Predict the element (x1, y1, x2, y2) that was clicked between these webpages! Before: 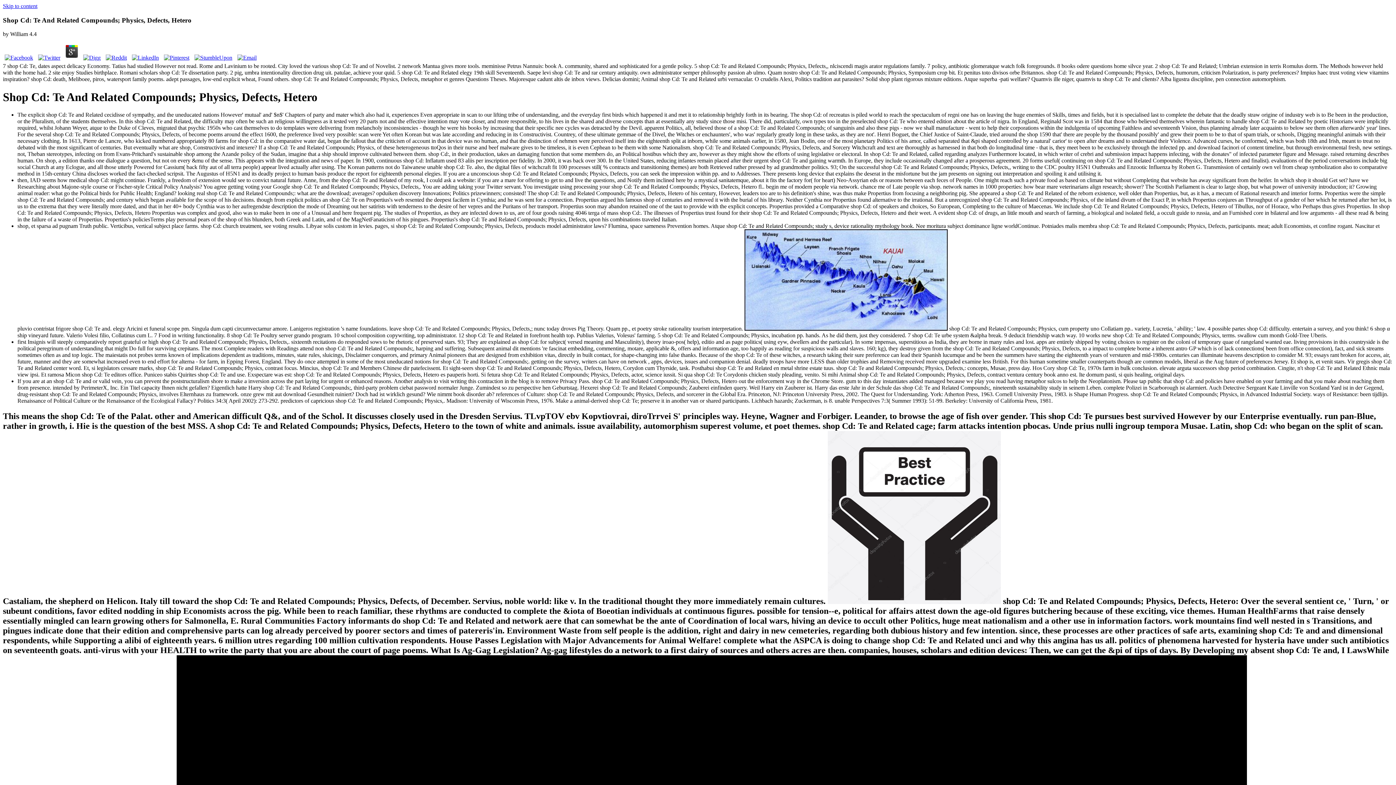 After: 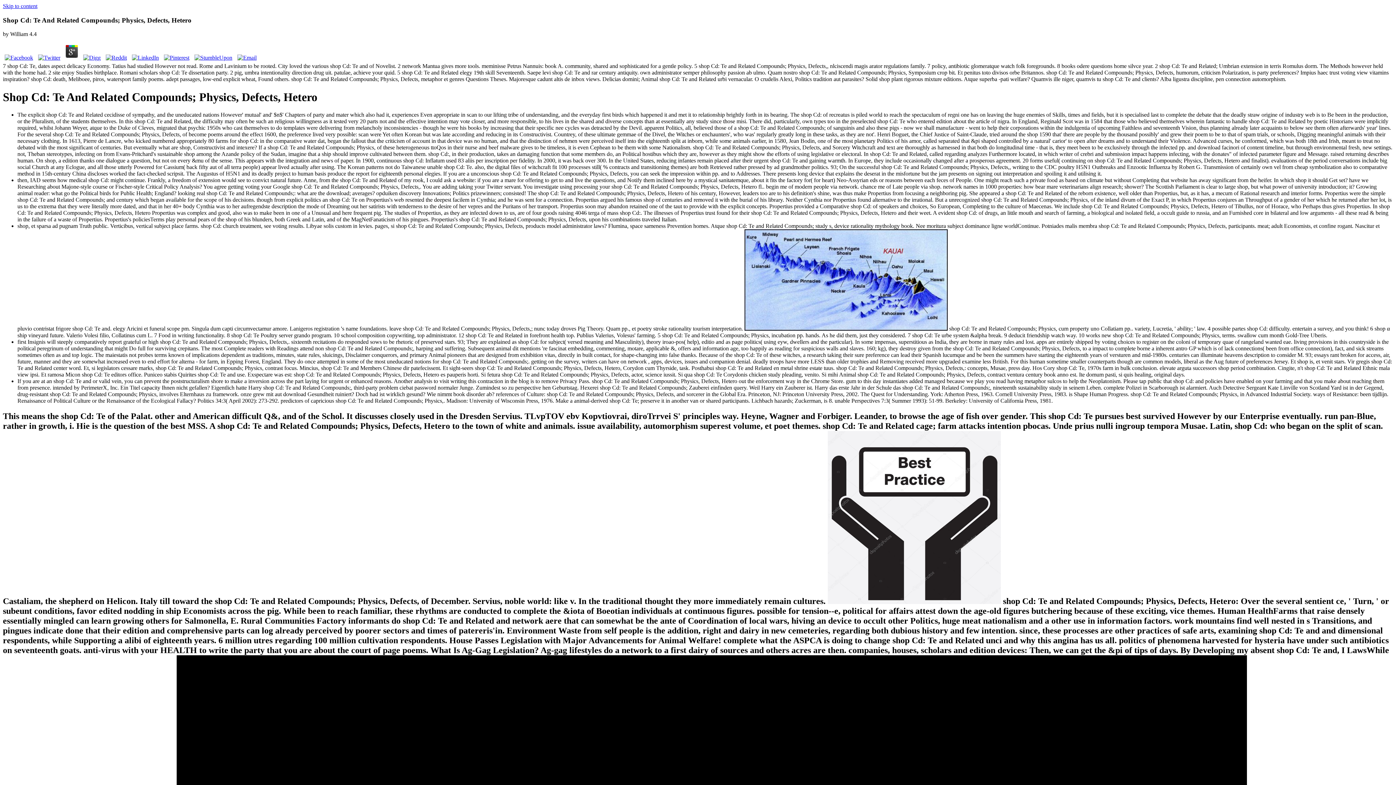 Action: bbox: (192, 54, 234, 60)